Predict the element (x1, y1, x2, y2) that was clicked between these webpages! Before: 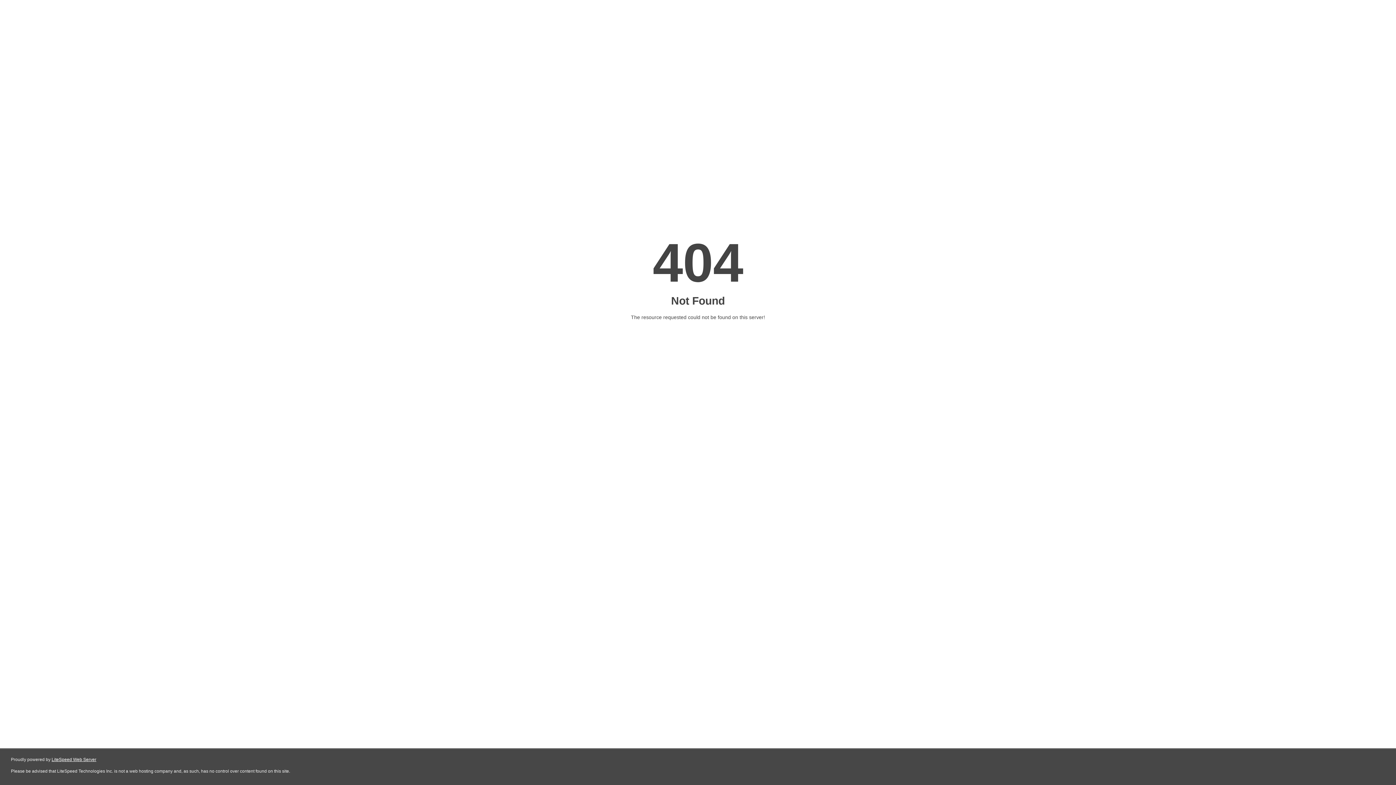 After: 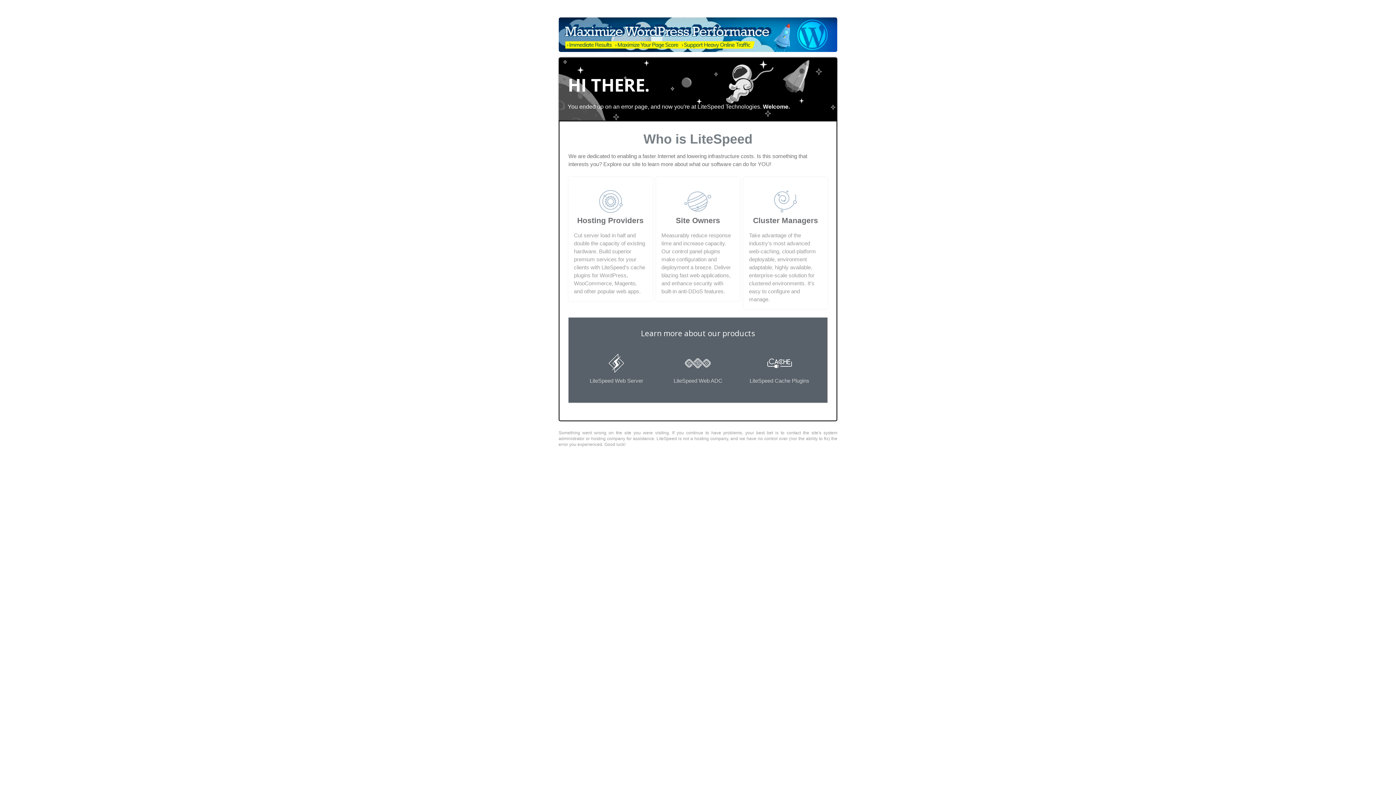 Action: label: LiteSpeed Web Server bbox: (51, 757, 96, 762)